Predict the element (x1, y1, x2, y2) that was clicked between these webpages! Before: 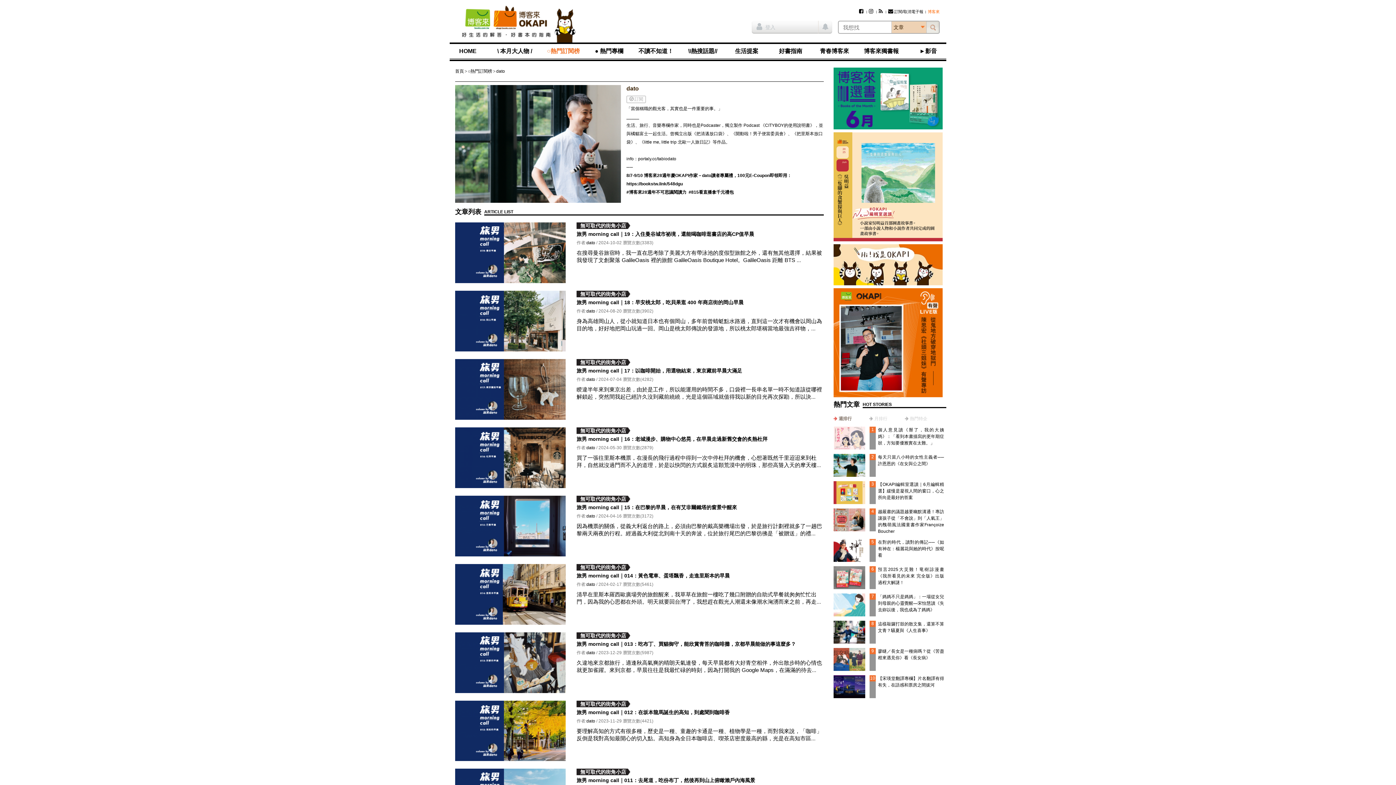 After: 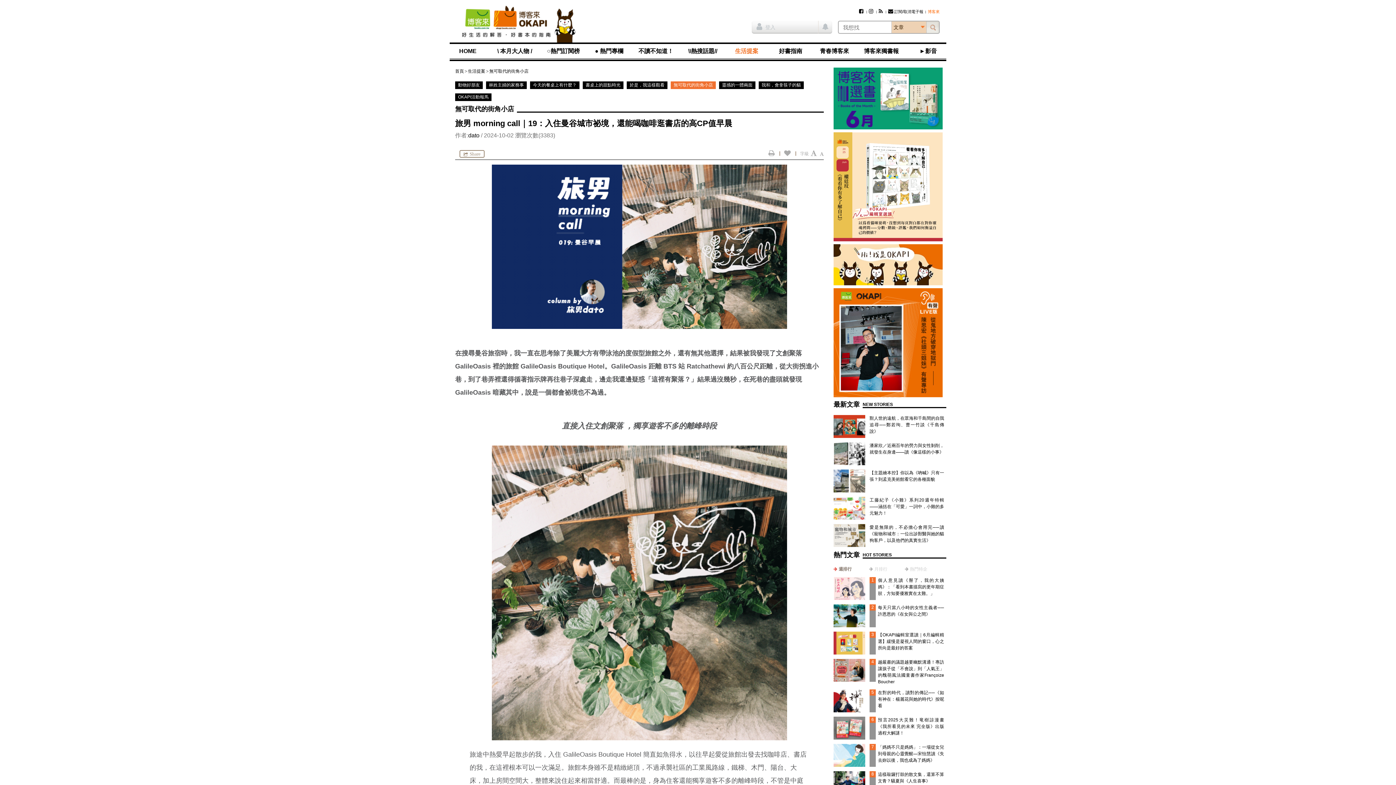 Action: label: 旅男 morning call｜19：入住曼谷城市祕境，還能喝咖啡逛書店的高CP值早晨 bbox: (576, 230, 824, 237)